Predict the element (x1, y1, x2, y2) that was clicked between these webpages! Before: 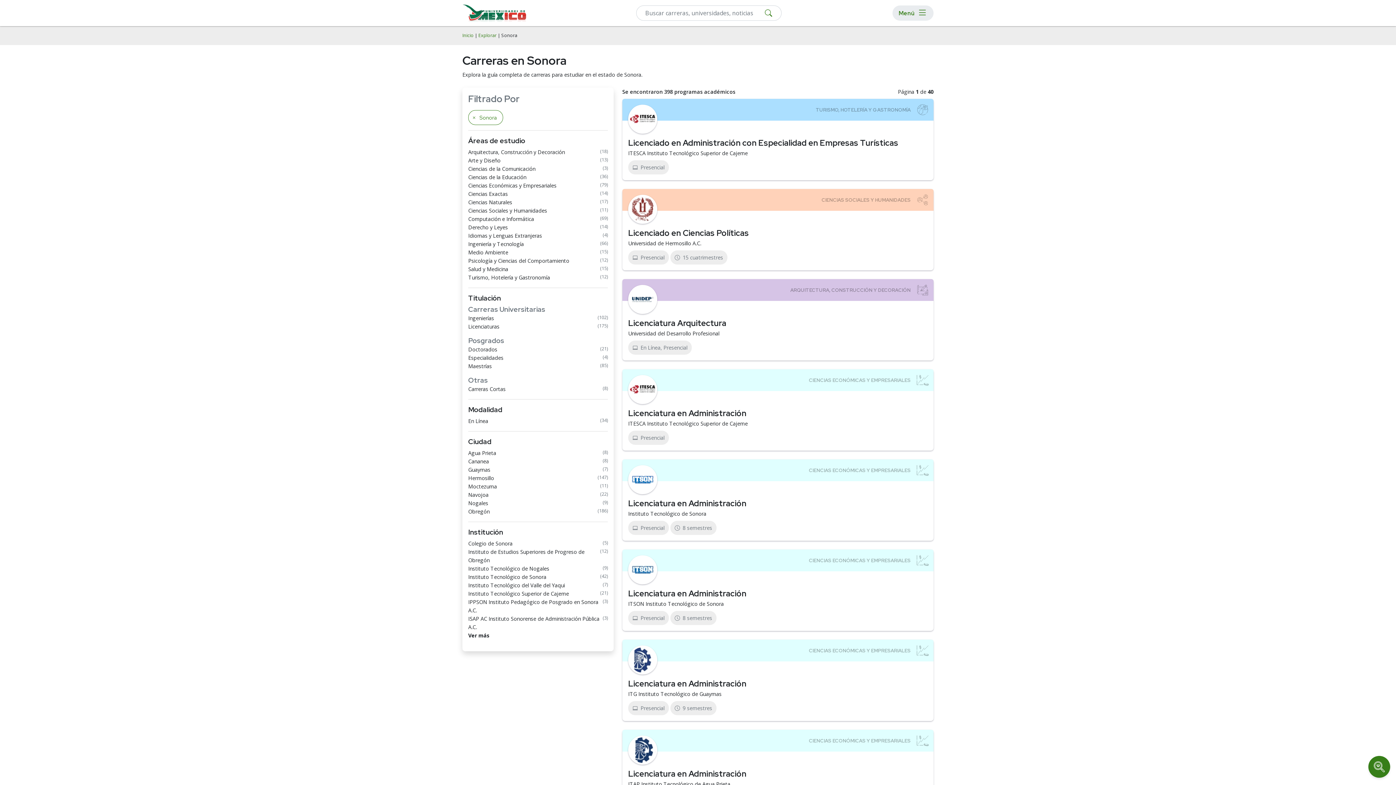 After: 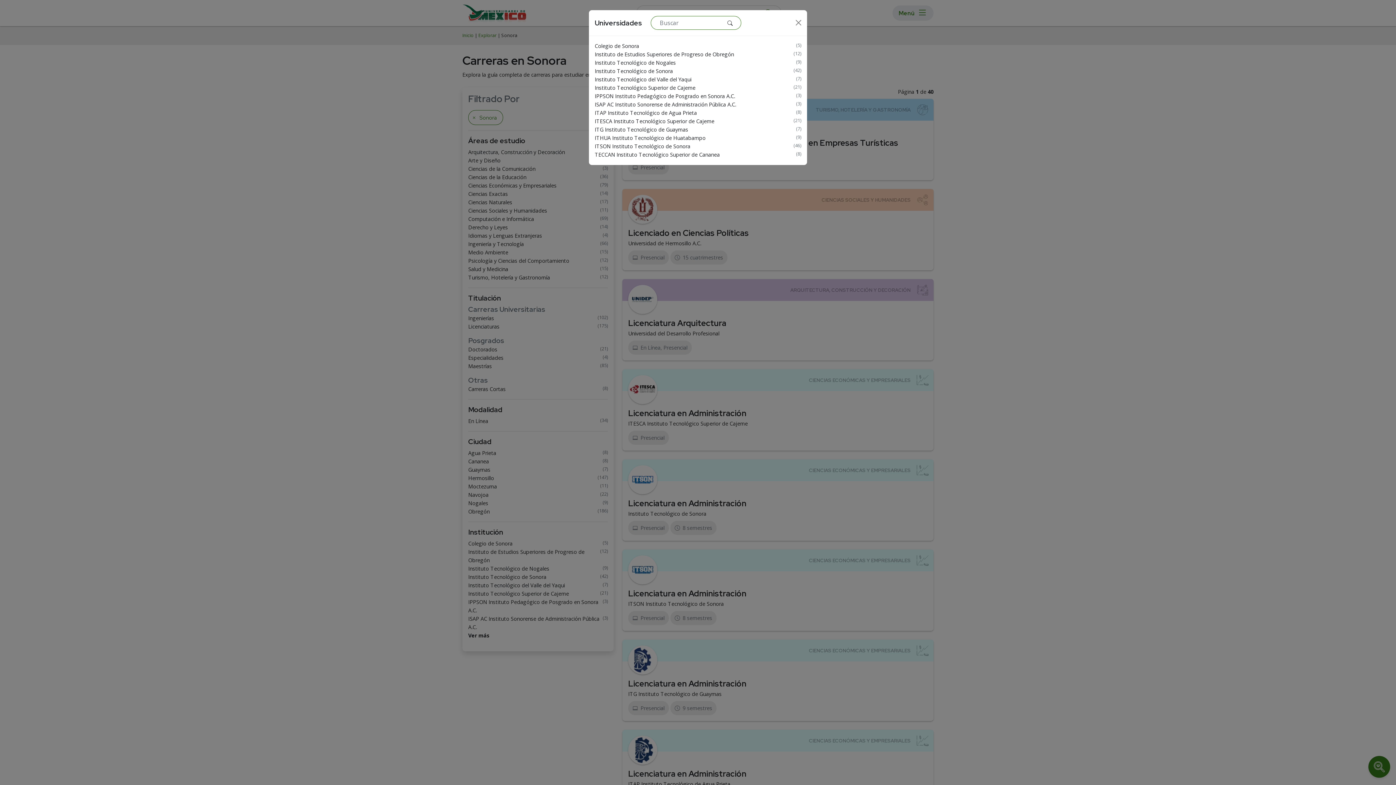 Action: label: Ver más bbox: (468, 631, 489, 640)